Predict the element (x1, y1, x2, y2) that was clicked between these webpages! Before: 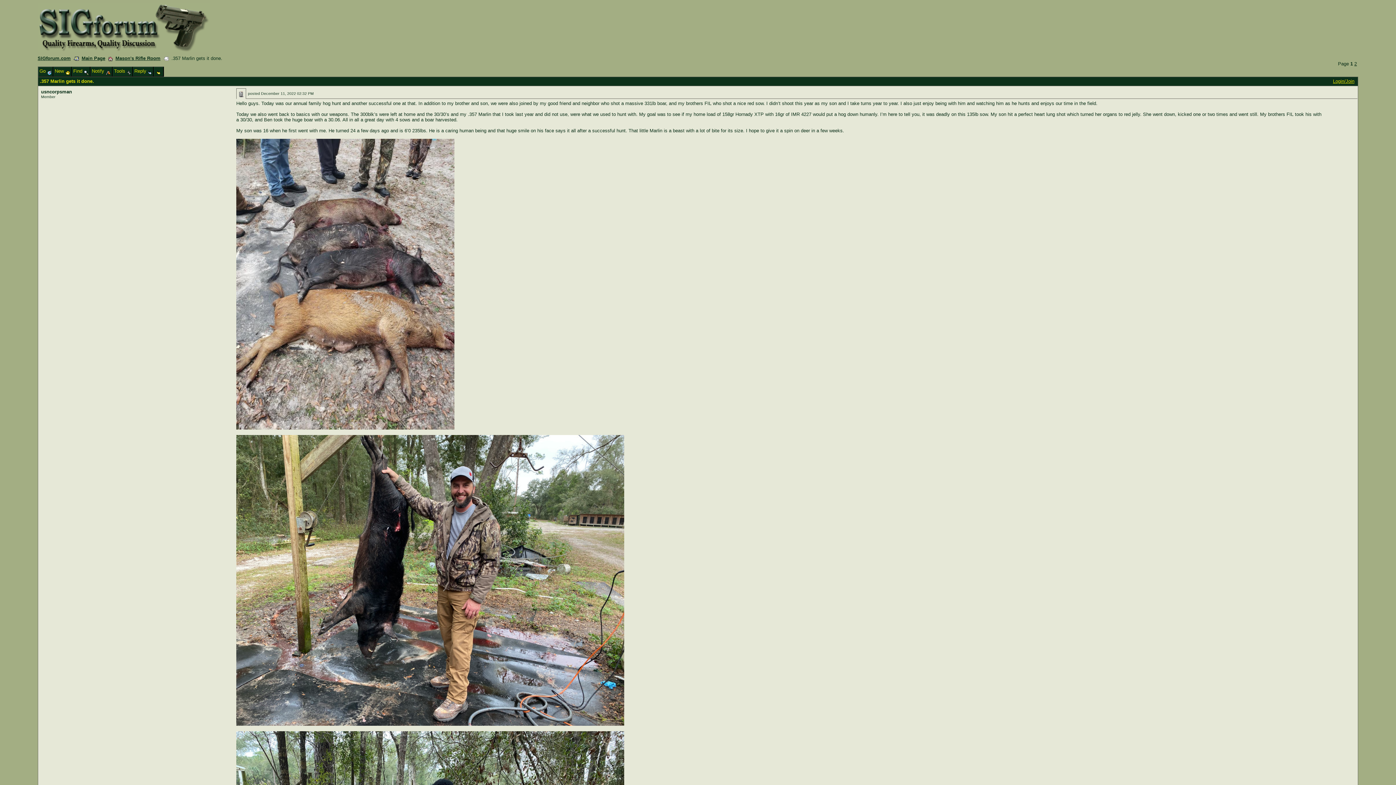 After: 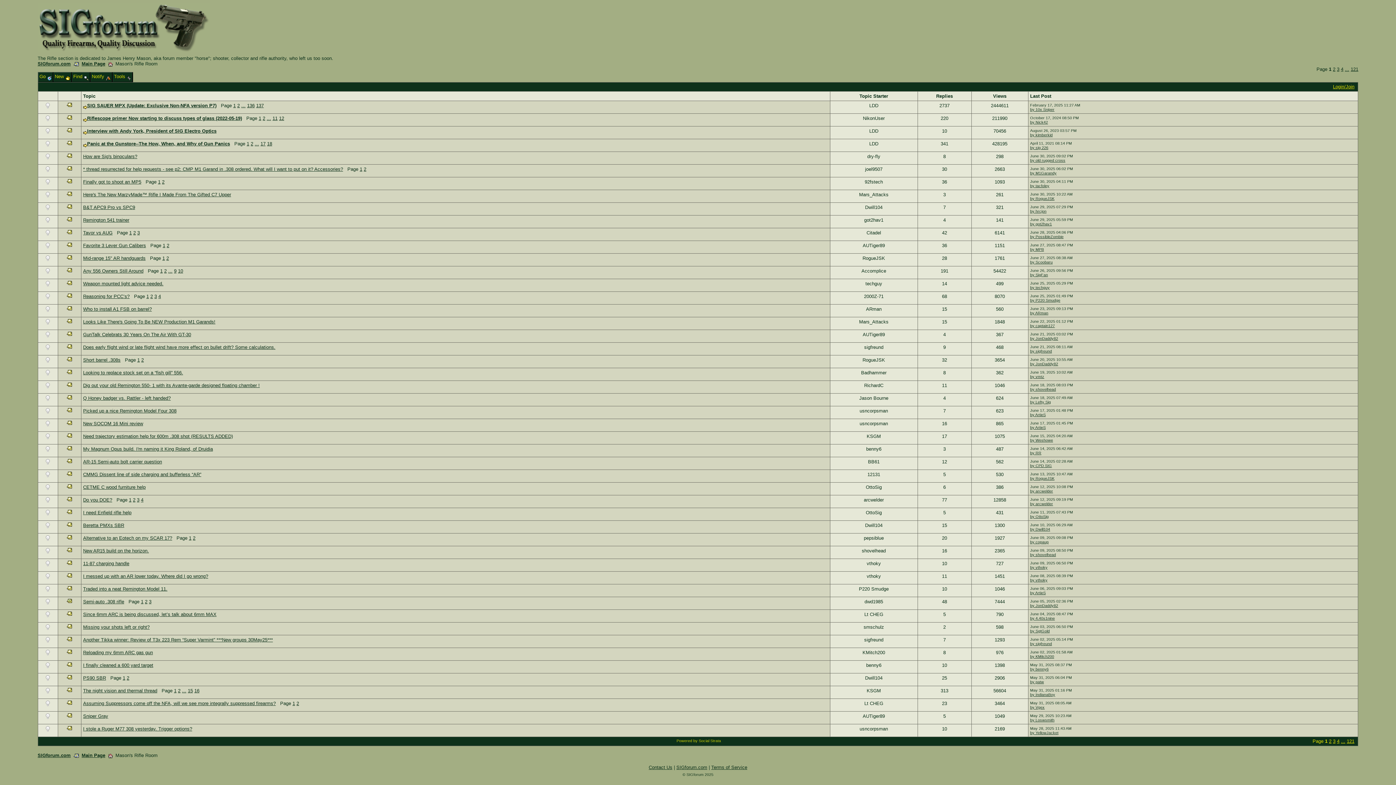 Action: bbox: (115, 55, 160, 61) label: Mason's Rifle Room